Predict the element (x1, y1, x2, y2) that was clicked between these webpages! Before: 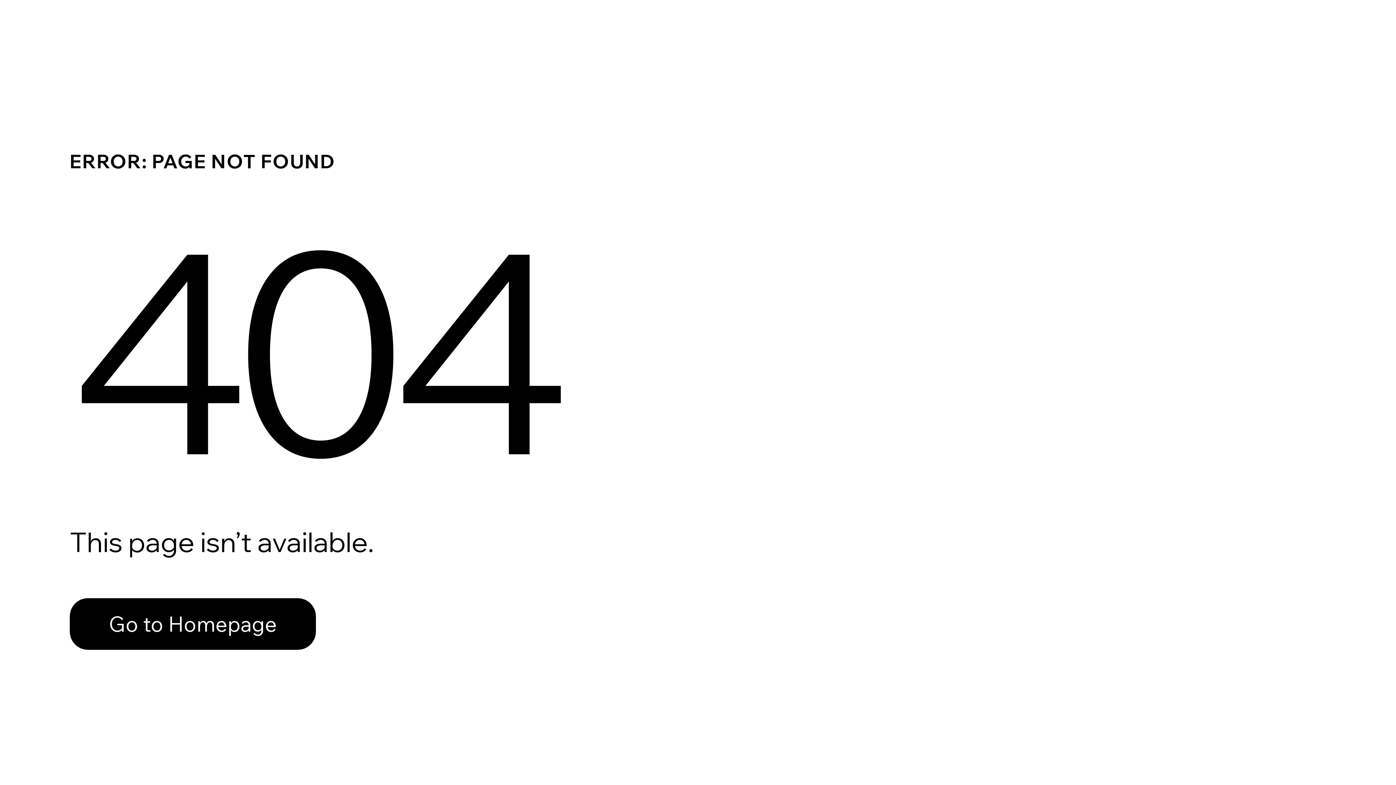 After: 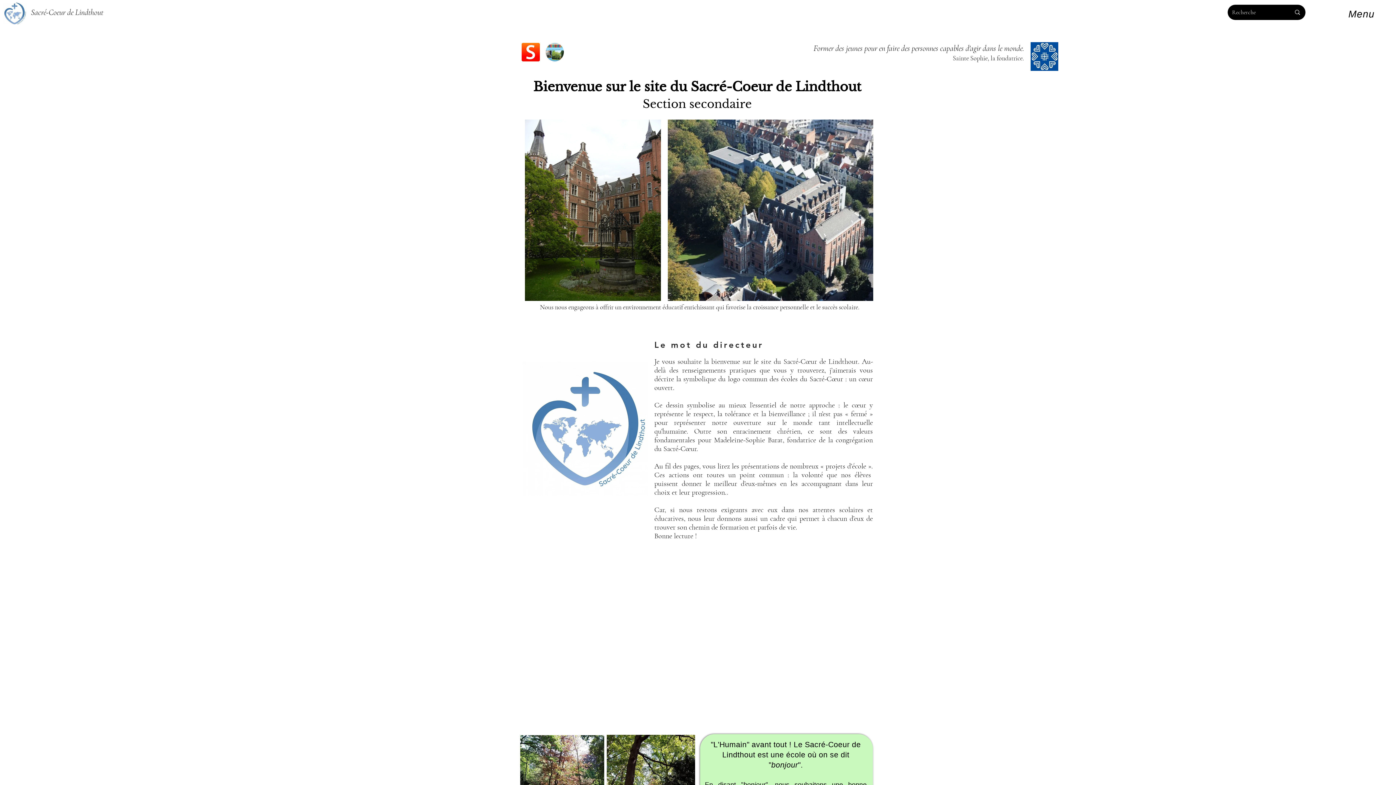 Action: label: Go to Homepage bbox: (69, 598, 316, 650)